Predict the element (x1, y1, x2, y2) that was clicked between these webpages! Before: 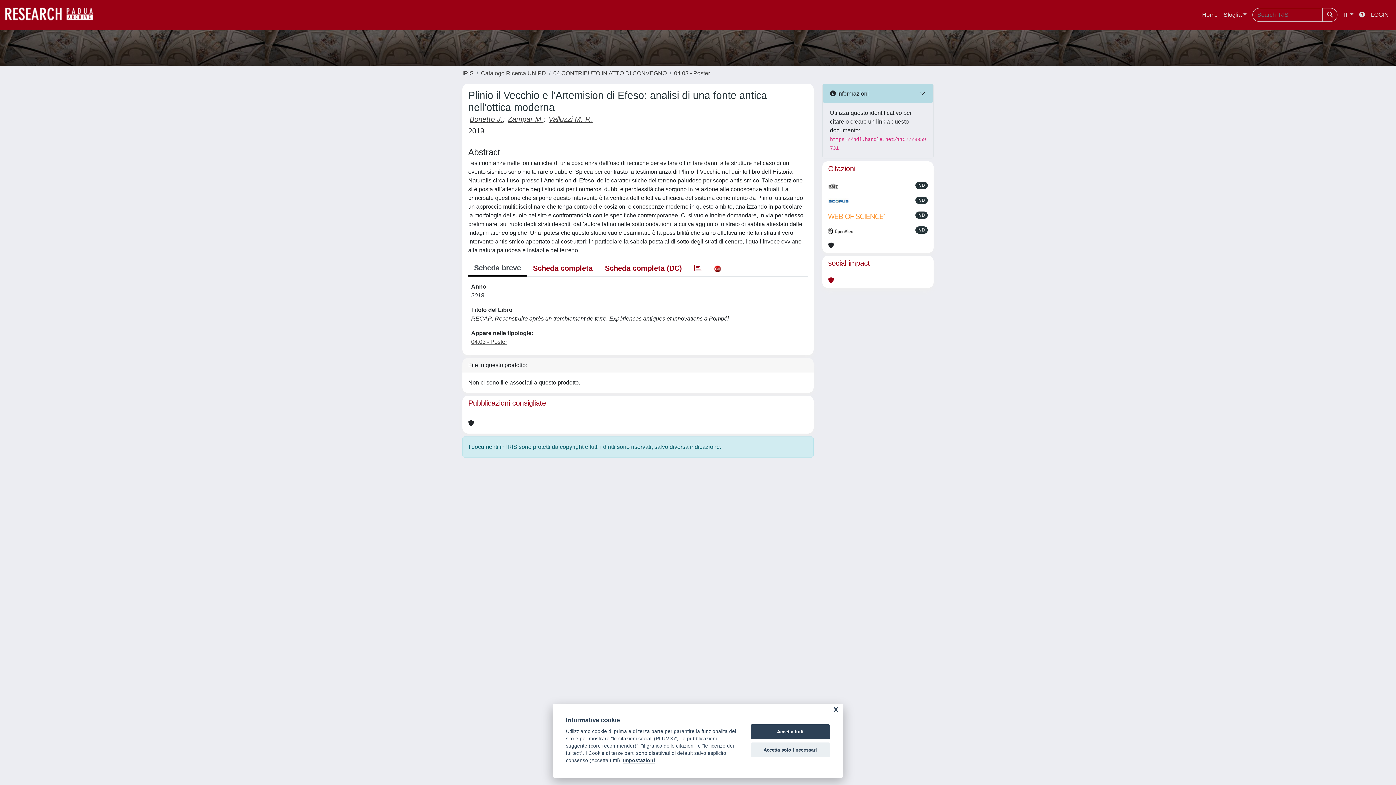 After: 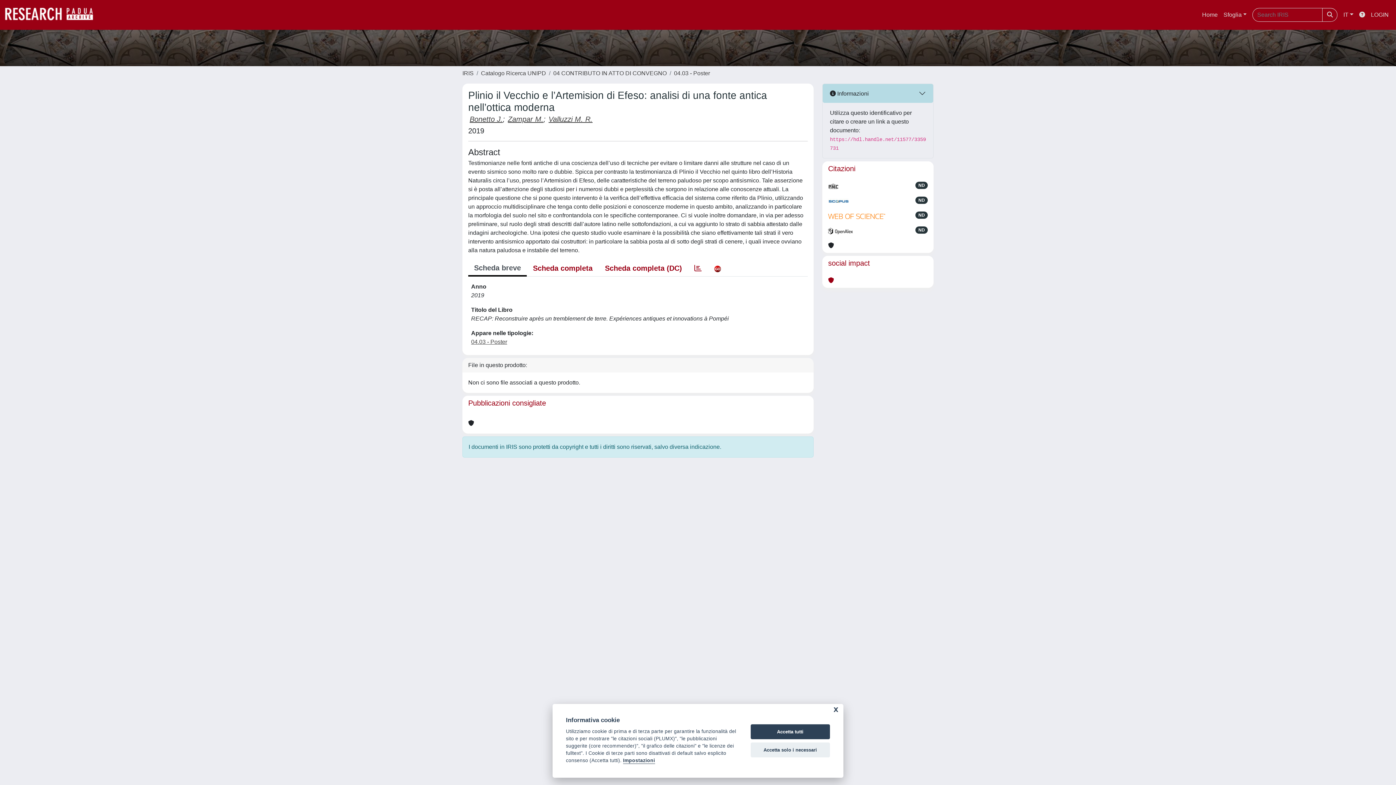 Action: bbox: (828, 276, 834, 285)